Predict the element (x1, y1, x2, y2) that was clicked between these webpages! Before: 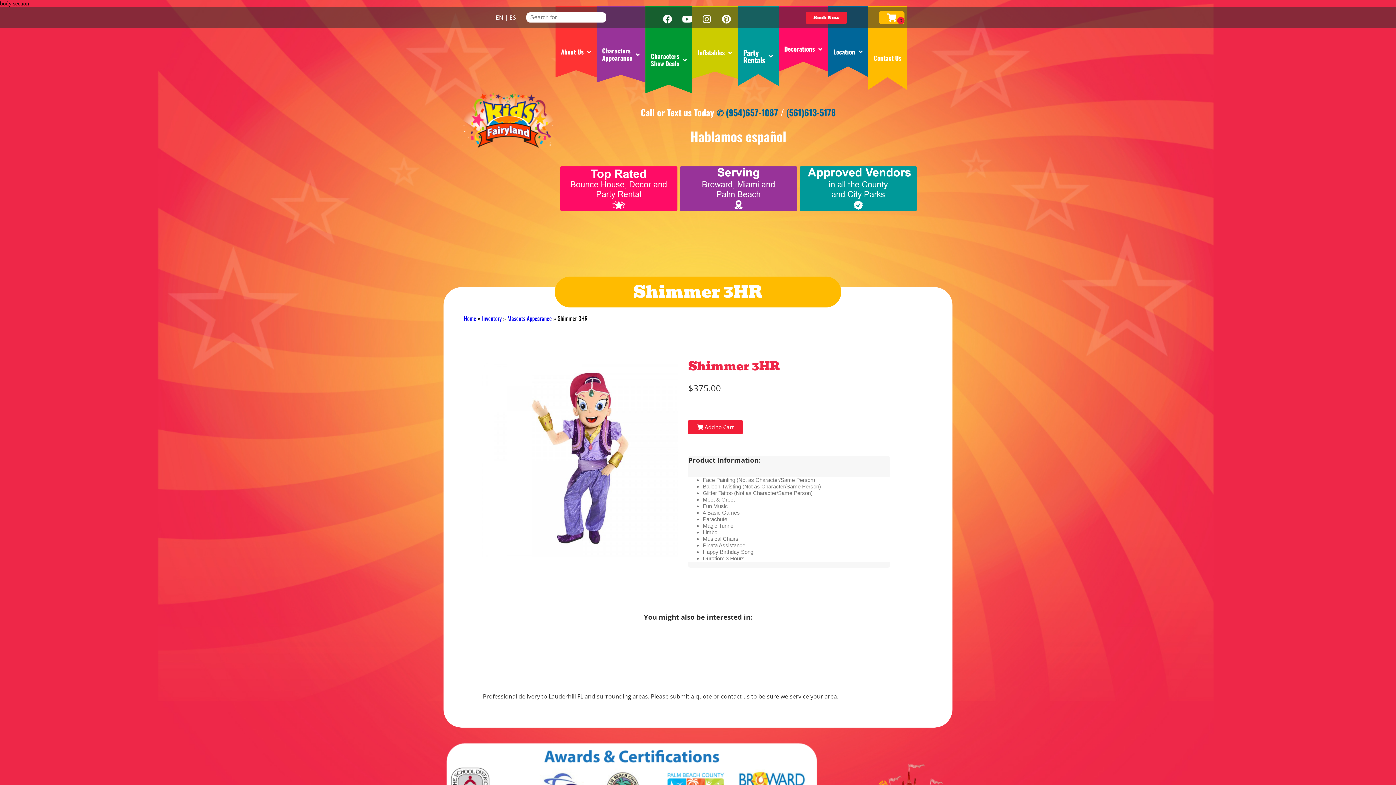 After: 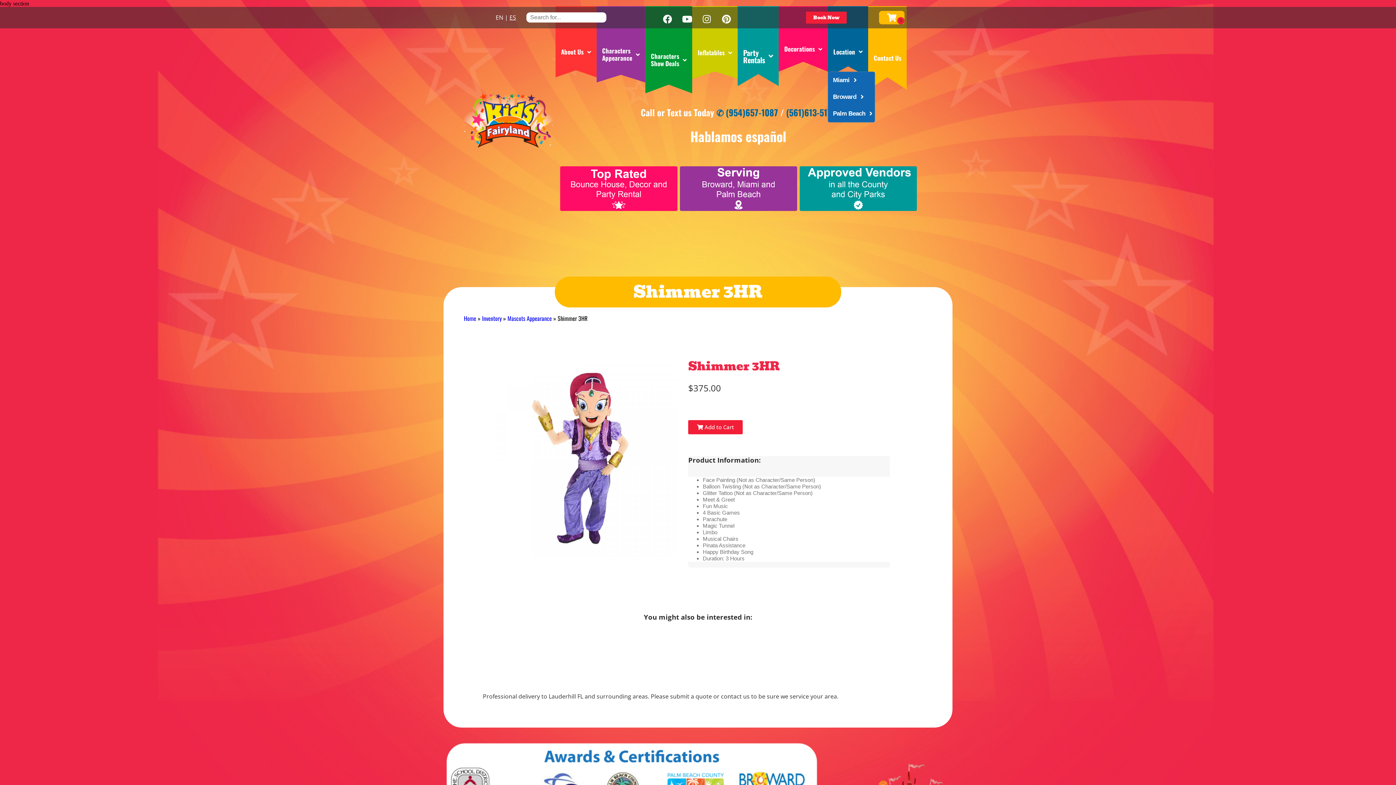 Action: label: Location bbox: (828, 6, 868, 77)